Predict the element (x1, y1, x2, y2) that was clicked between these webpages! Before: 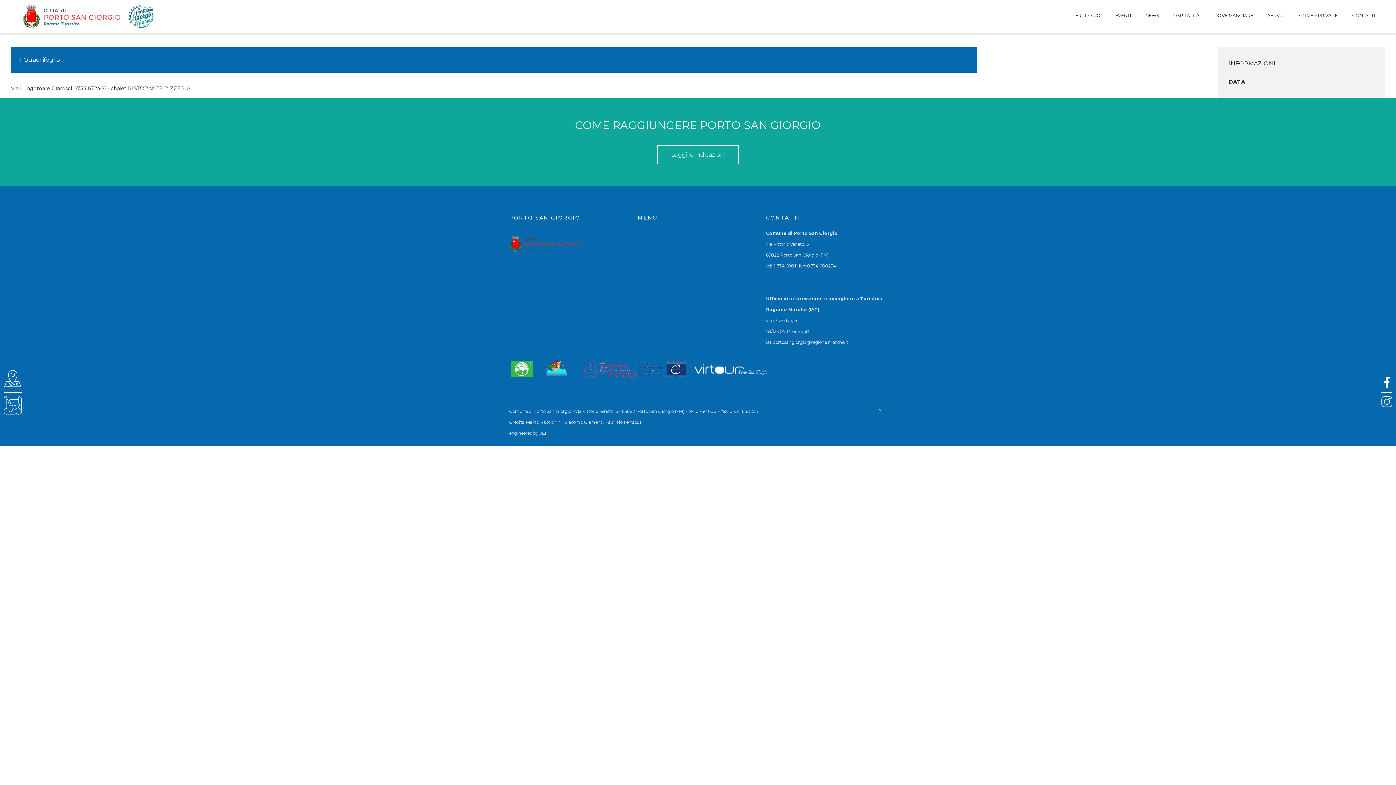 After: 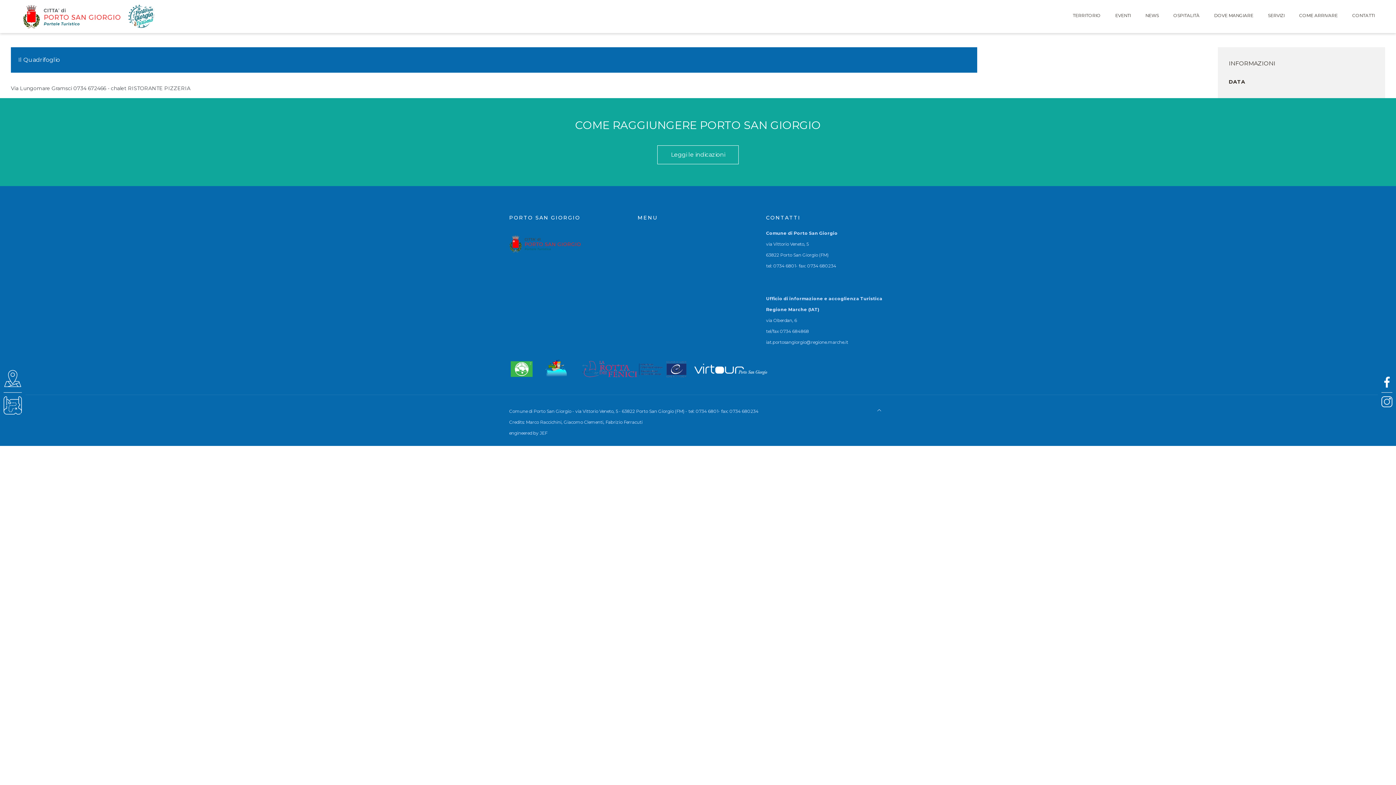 Action: bbox: (1381, 376, 1392, 388)